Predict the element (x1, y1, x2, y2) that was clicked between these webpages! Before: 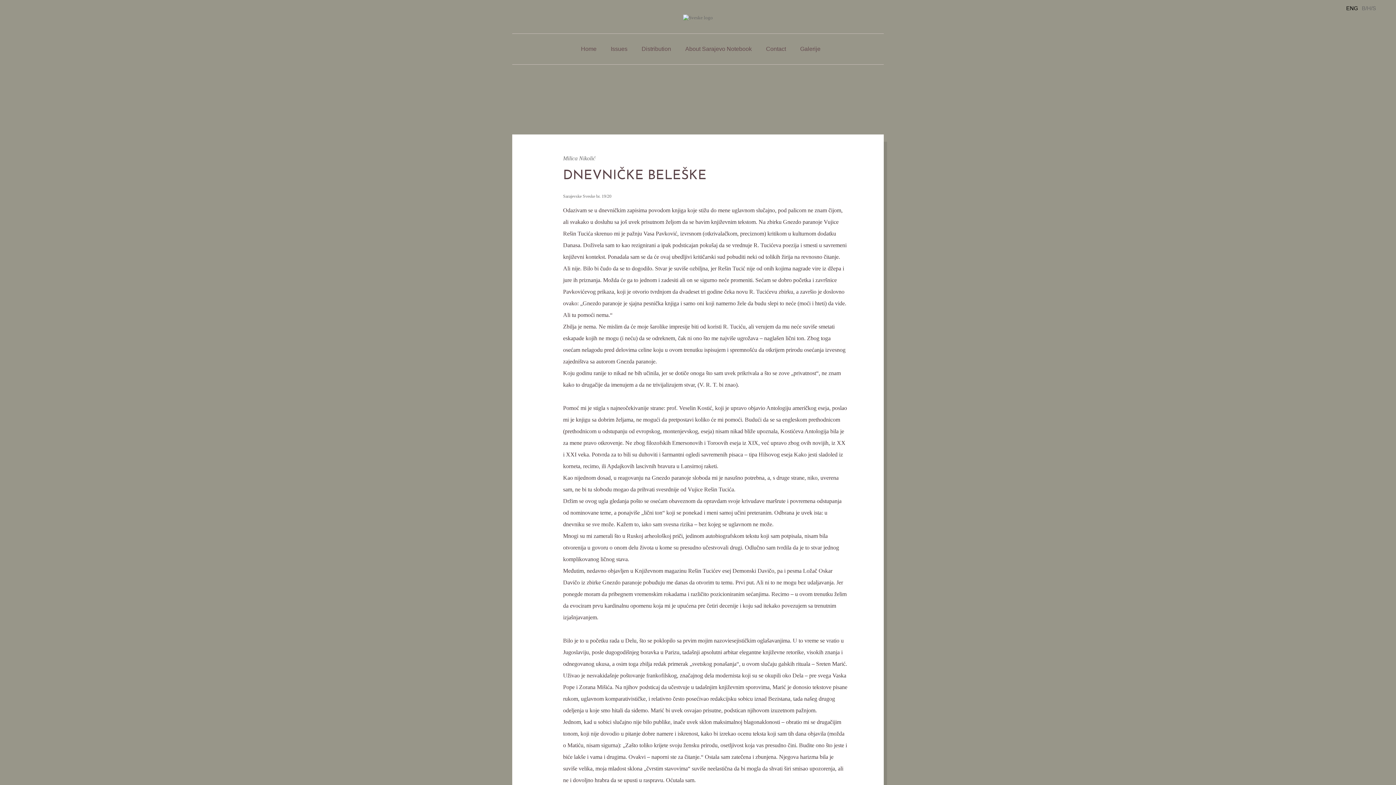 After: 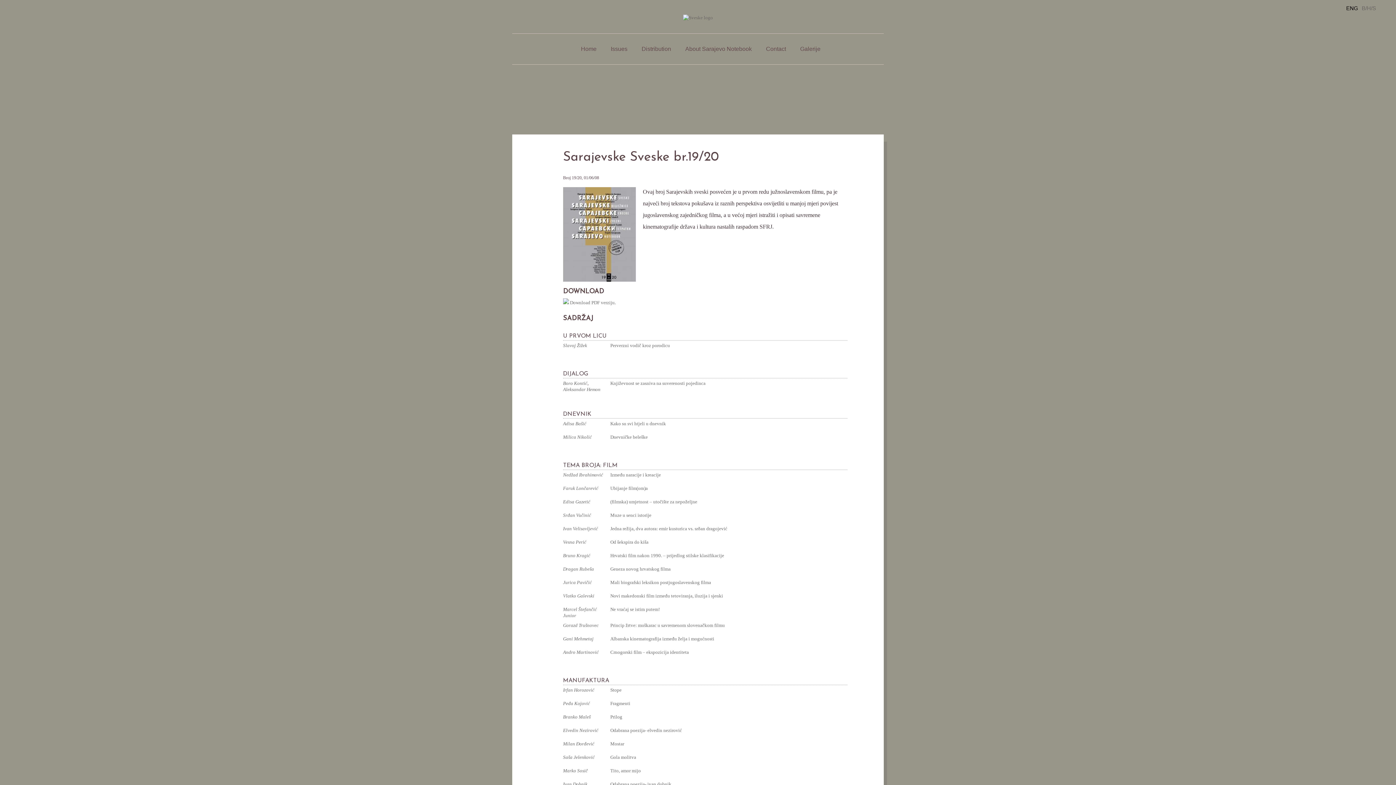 Action: bbox: (563, 193, 611, 198) label: Sarajevske Sveske br. 19/20